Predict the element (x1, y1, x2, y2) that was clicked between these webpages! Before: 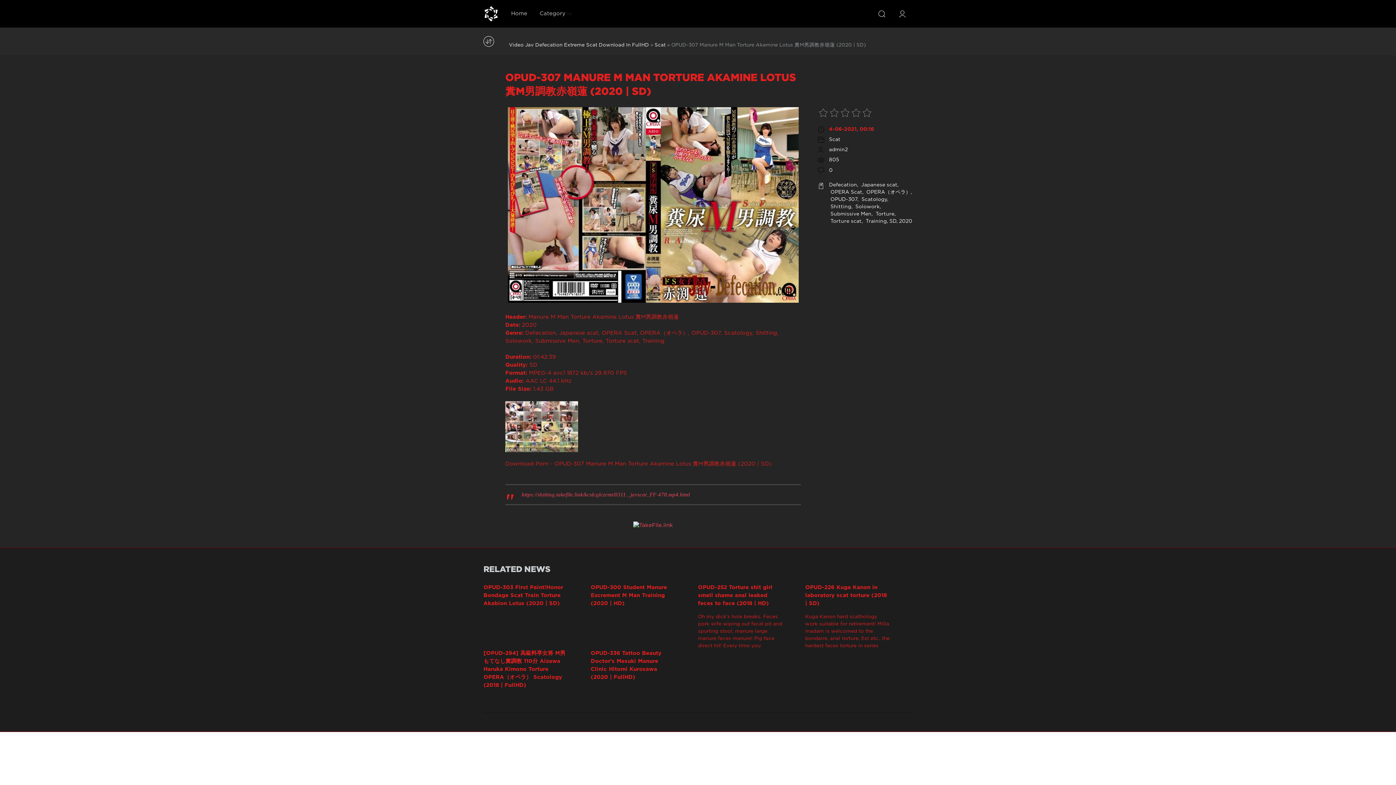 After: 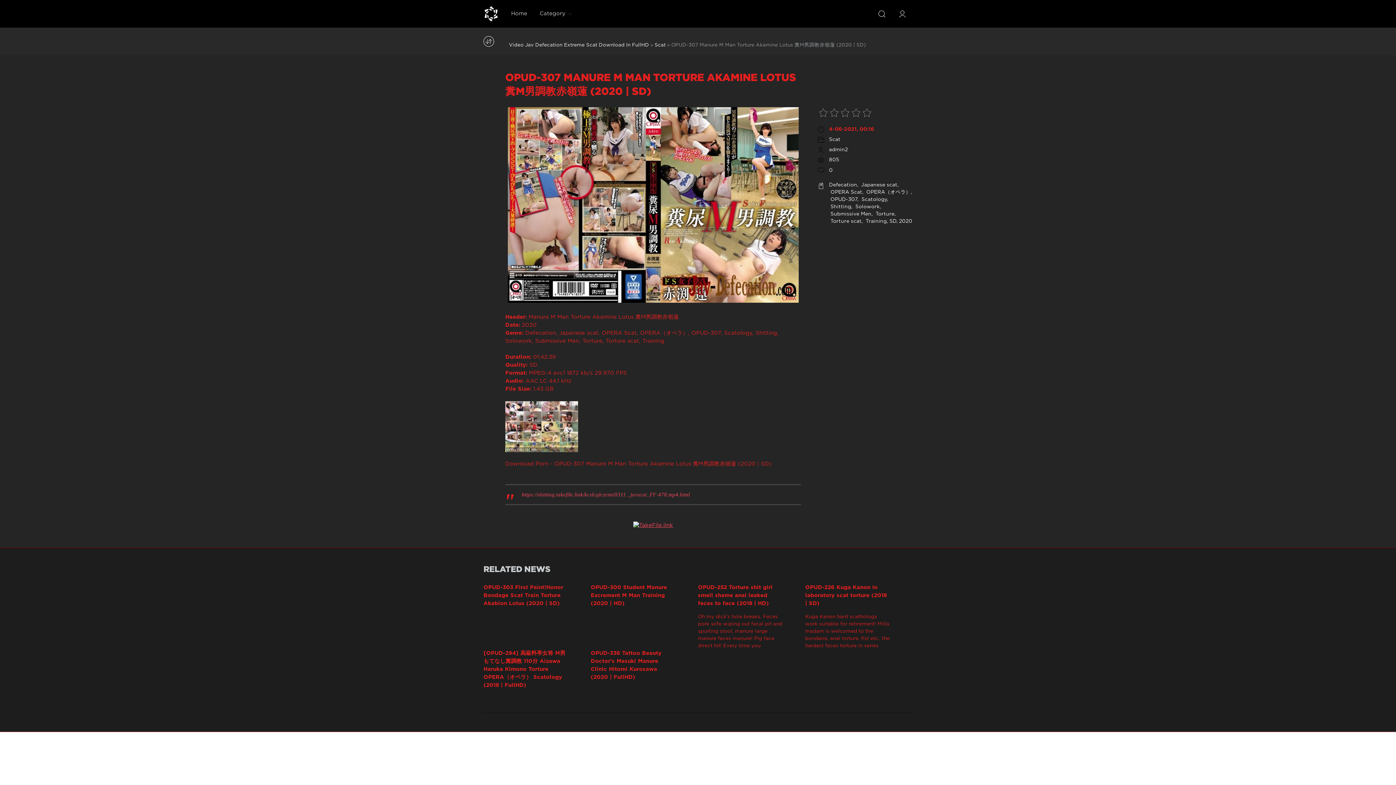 Action: bbox: (633, 523, 673, 527)